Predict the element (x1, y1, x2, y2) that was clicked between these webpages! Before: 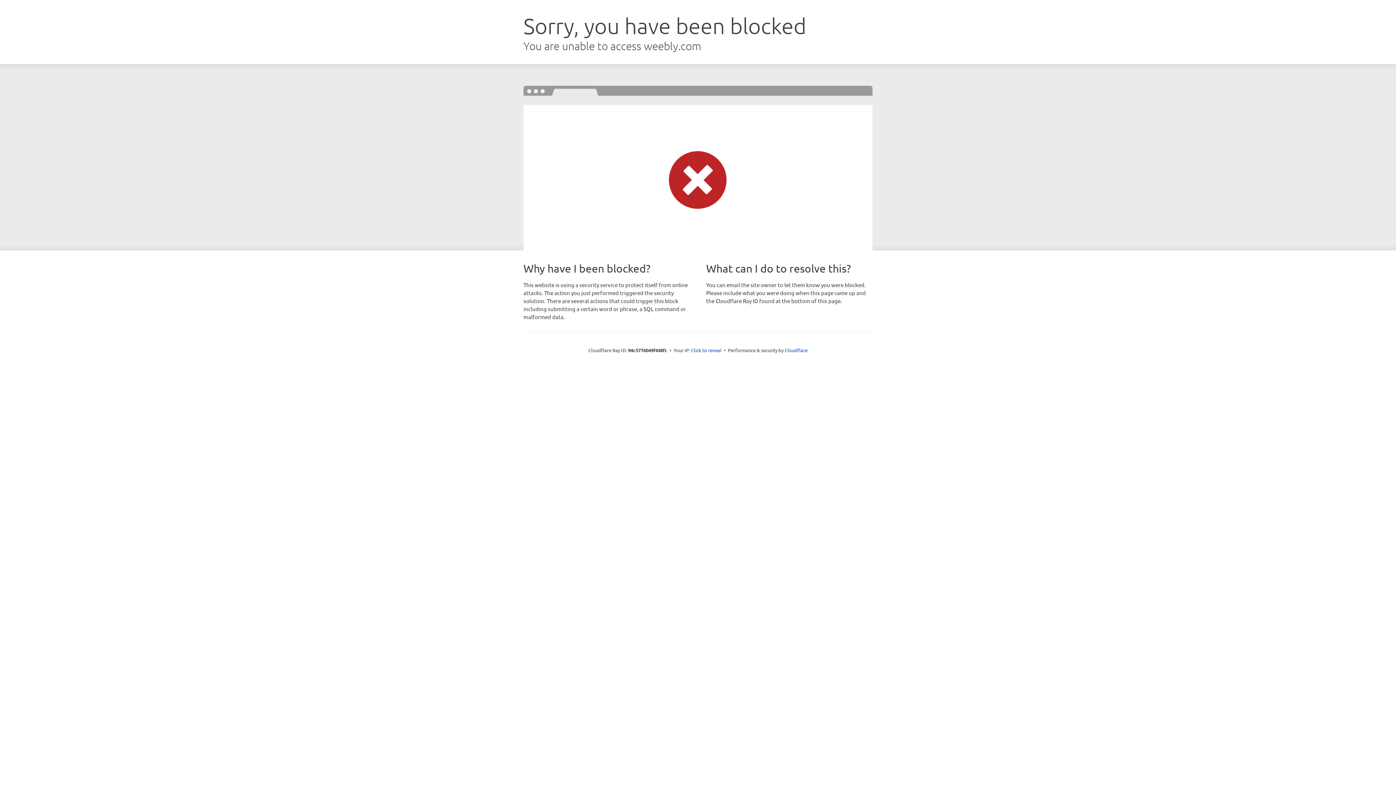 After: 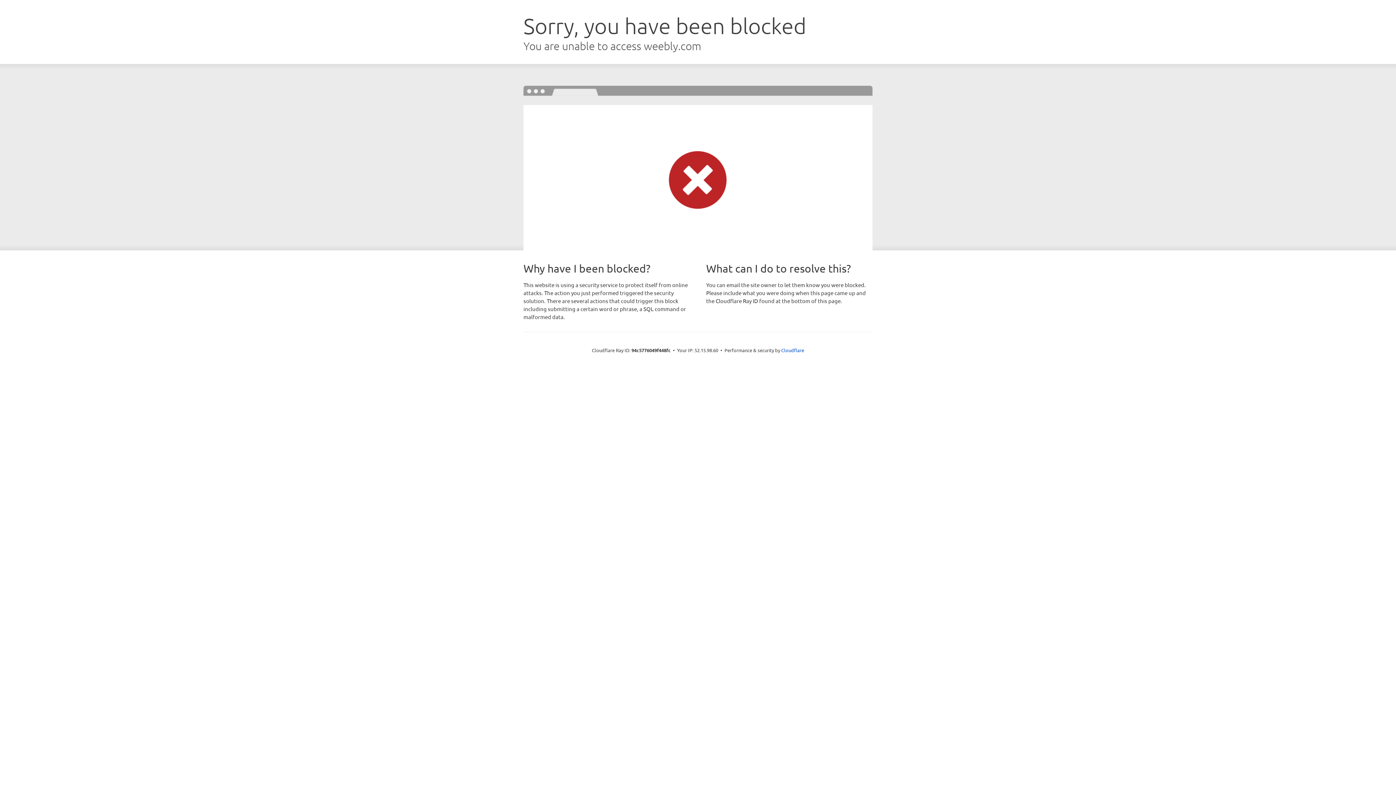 Action: label: Click to reveal bbox: (691, 346, 721, 353)